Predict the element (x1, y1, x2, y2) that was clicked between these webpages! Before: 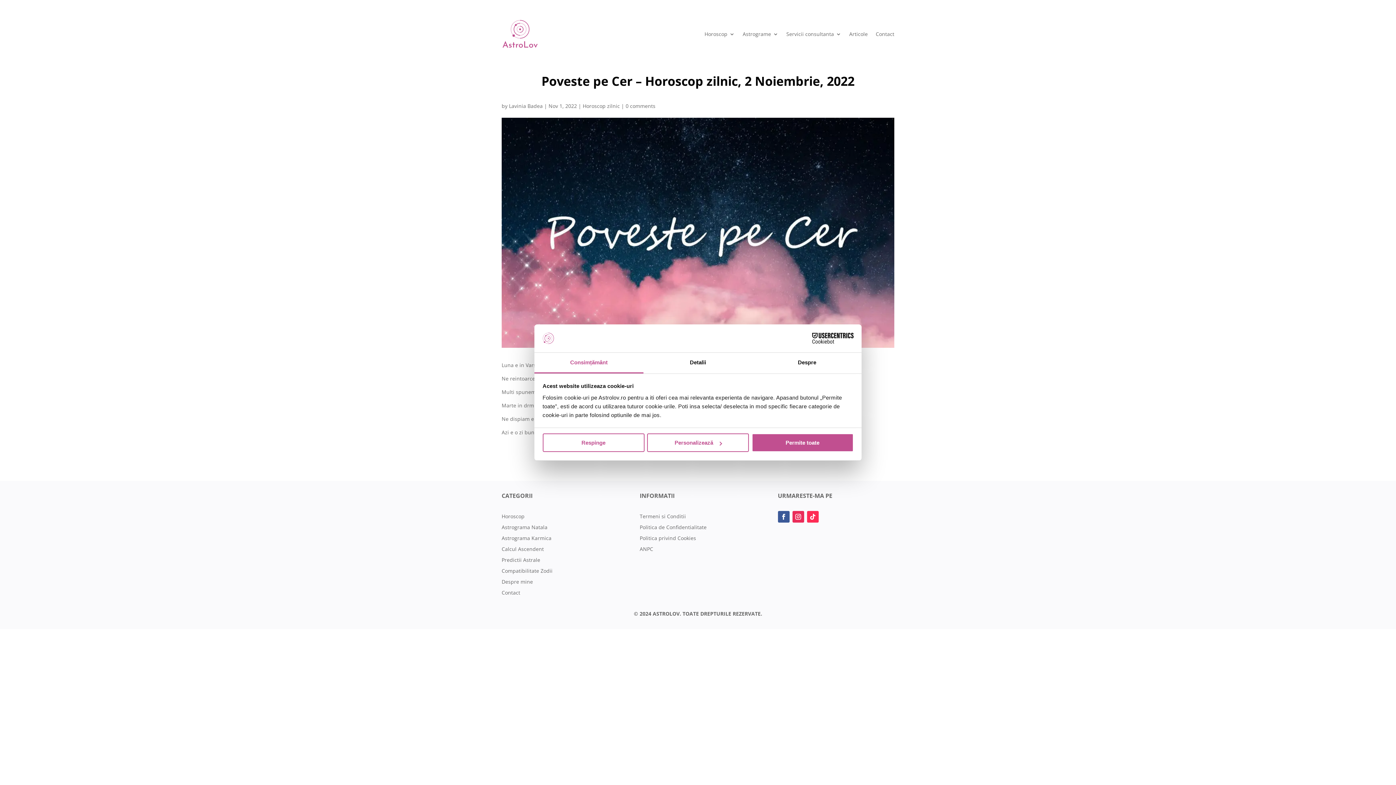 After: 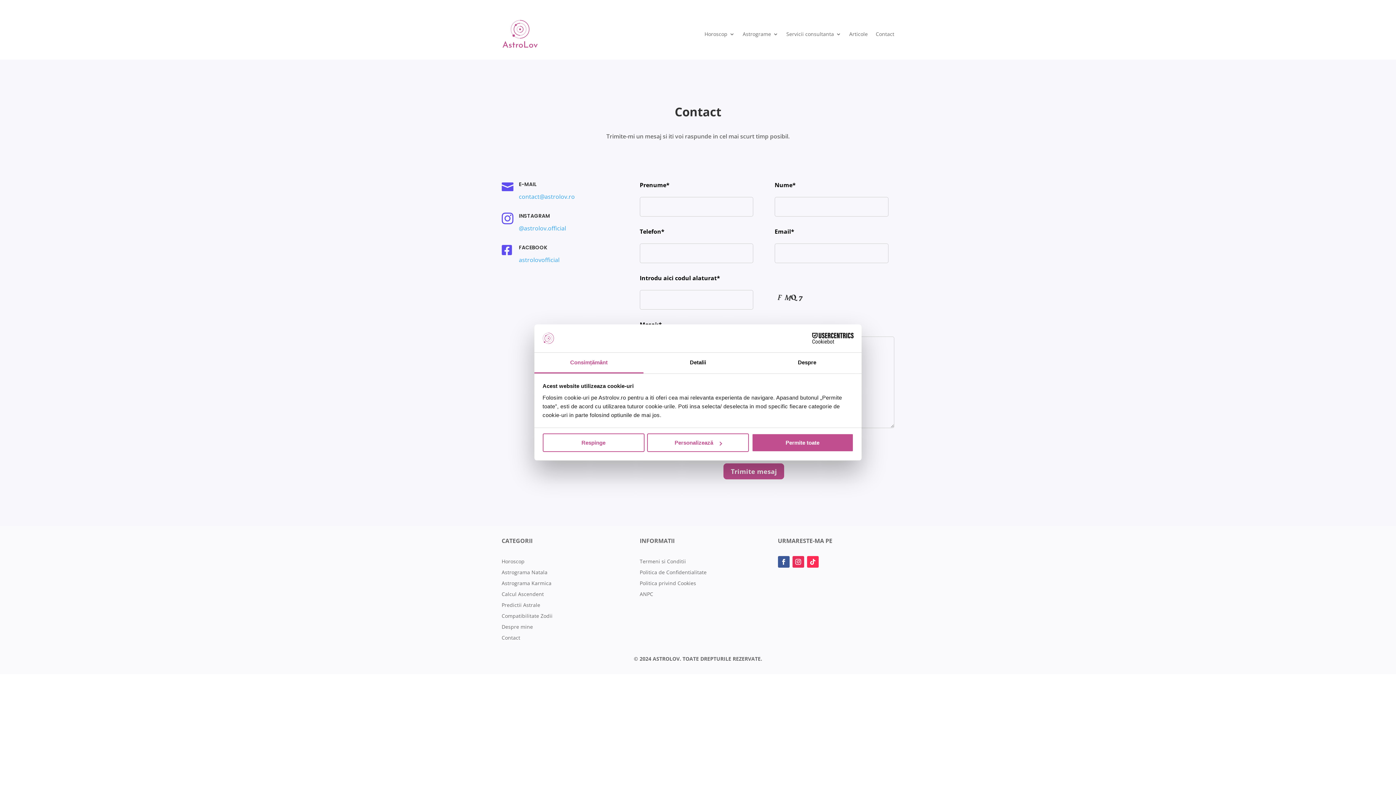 Action: label: Contact bbox: (501, 590, 618, 598)